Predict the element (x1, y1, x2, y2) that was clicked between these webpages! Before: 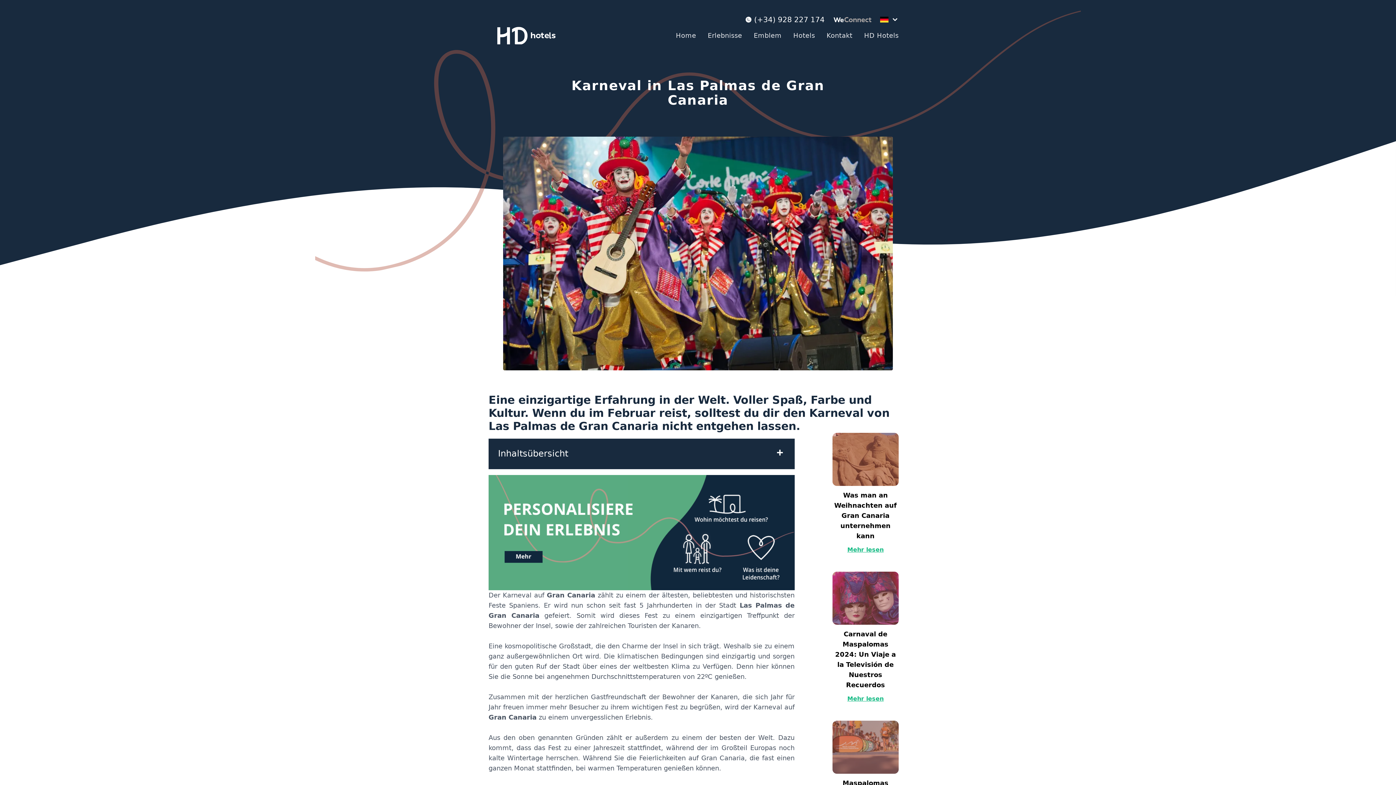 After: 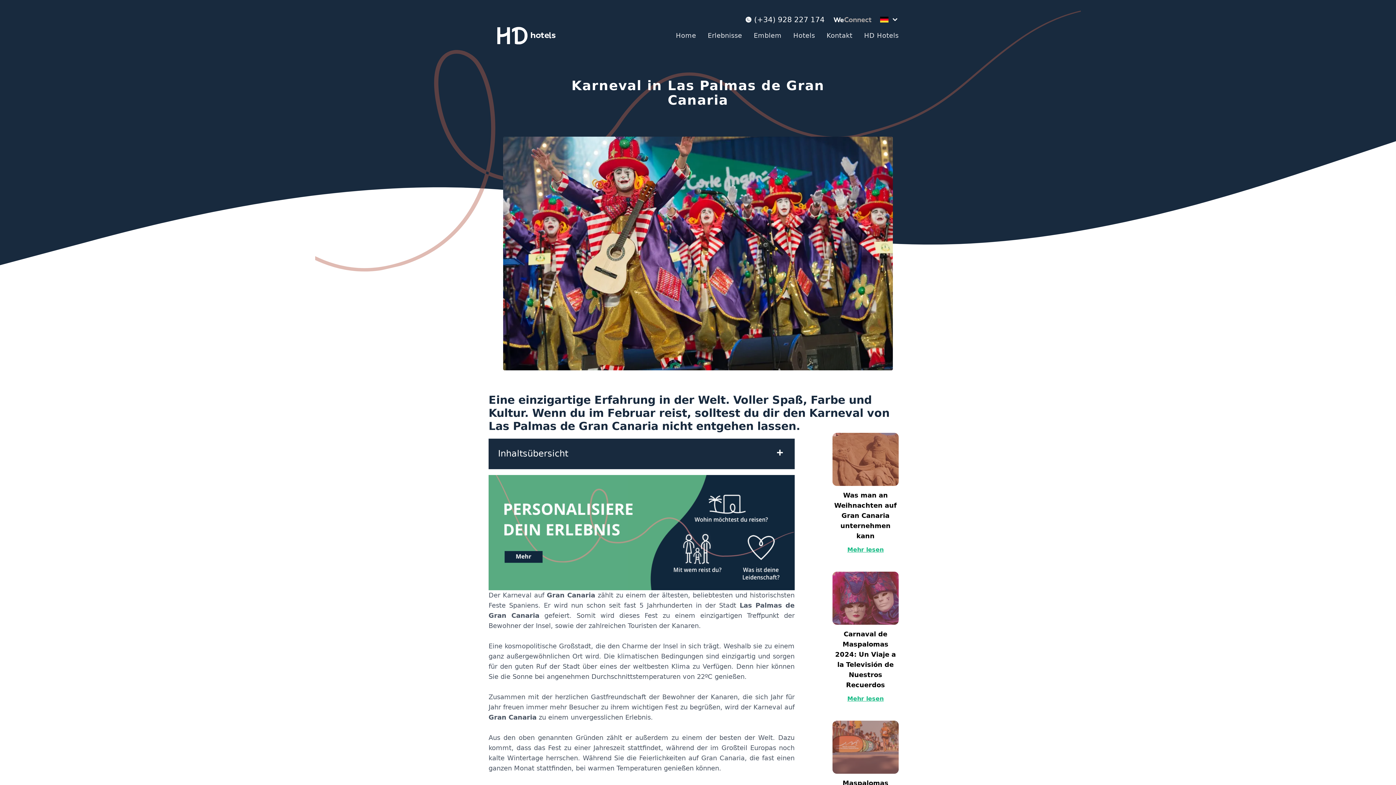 Action: bbox: (824, 17, 871, 22)